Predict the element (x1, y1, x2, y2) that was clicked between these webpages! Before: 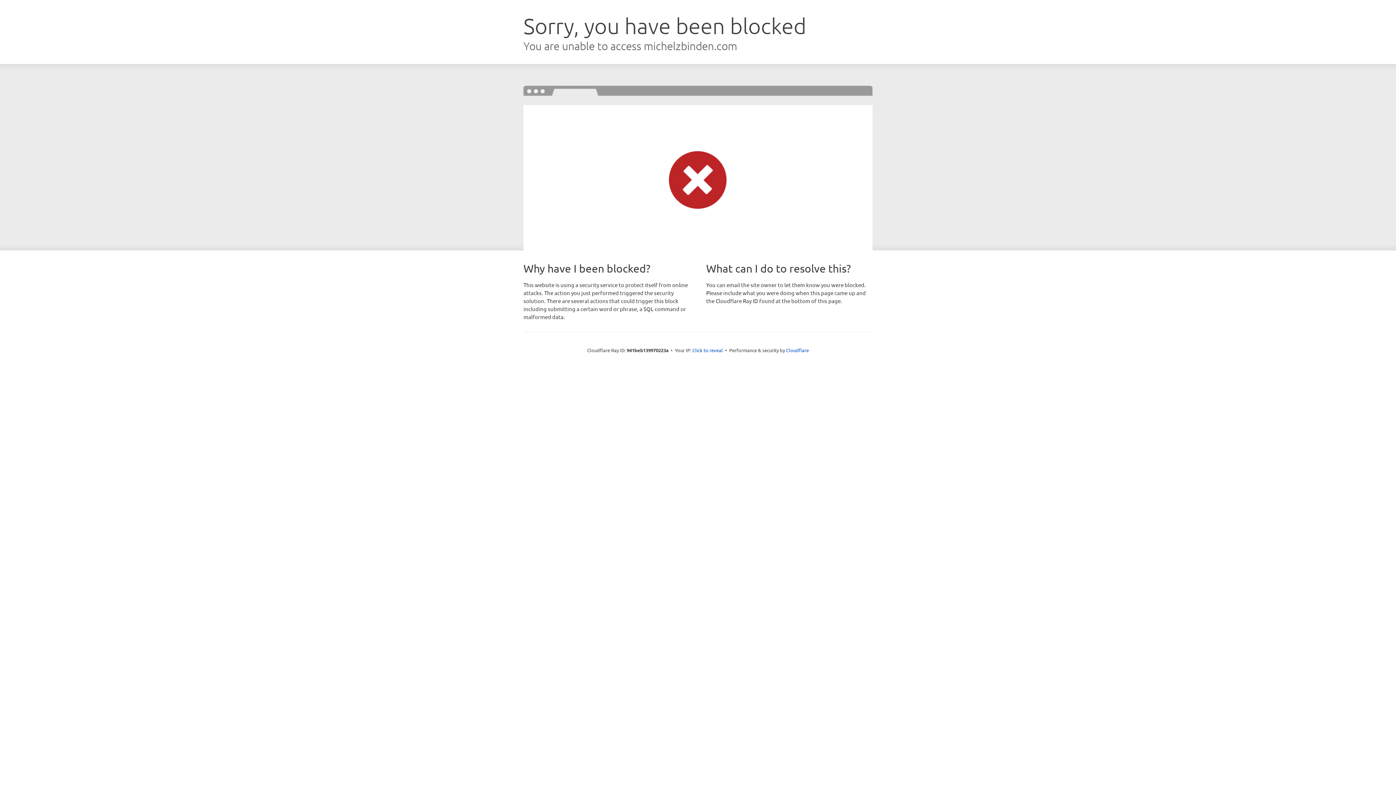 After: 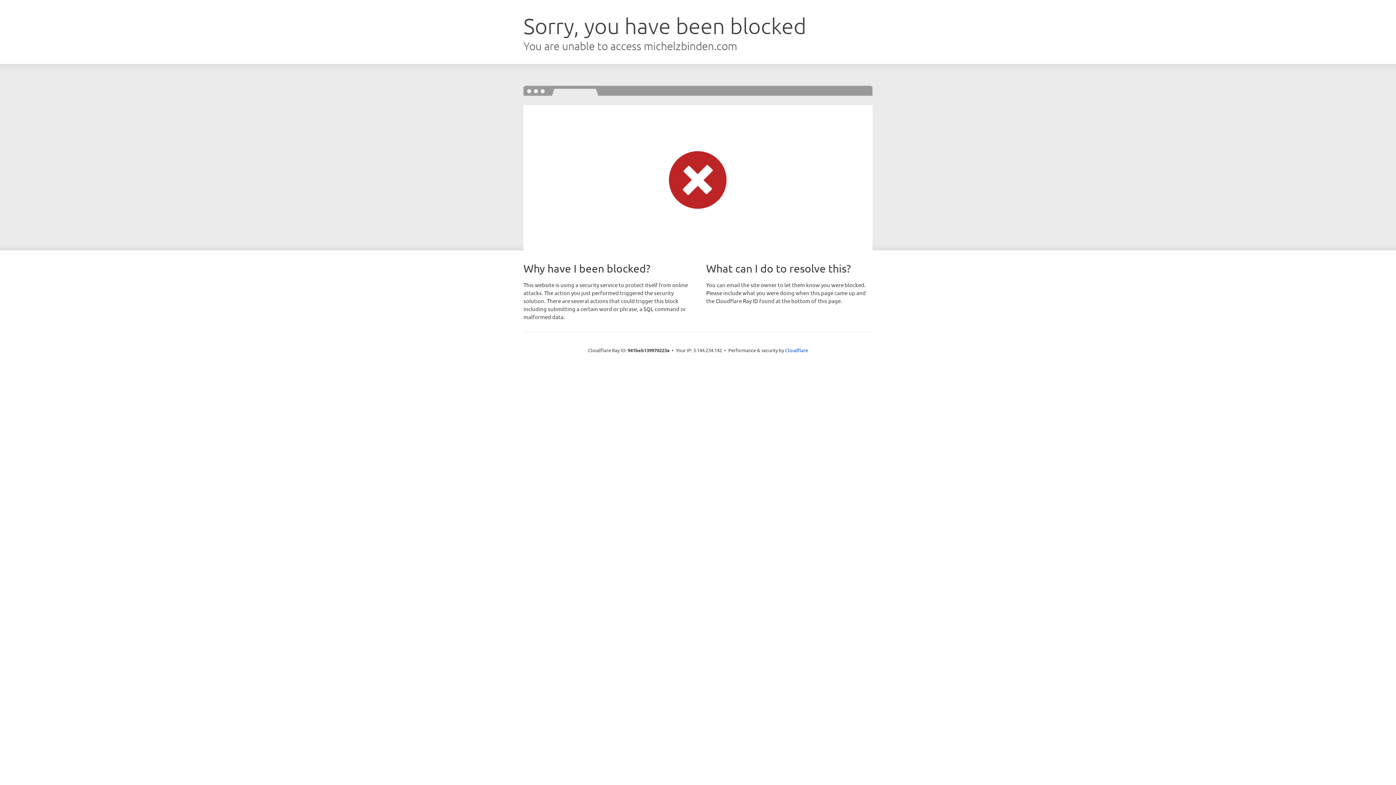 Action: bbox: (692, 346, 723, 353) label: Click to reveal